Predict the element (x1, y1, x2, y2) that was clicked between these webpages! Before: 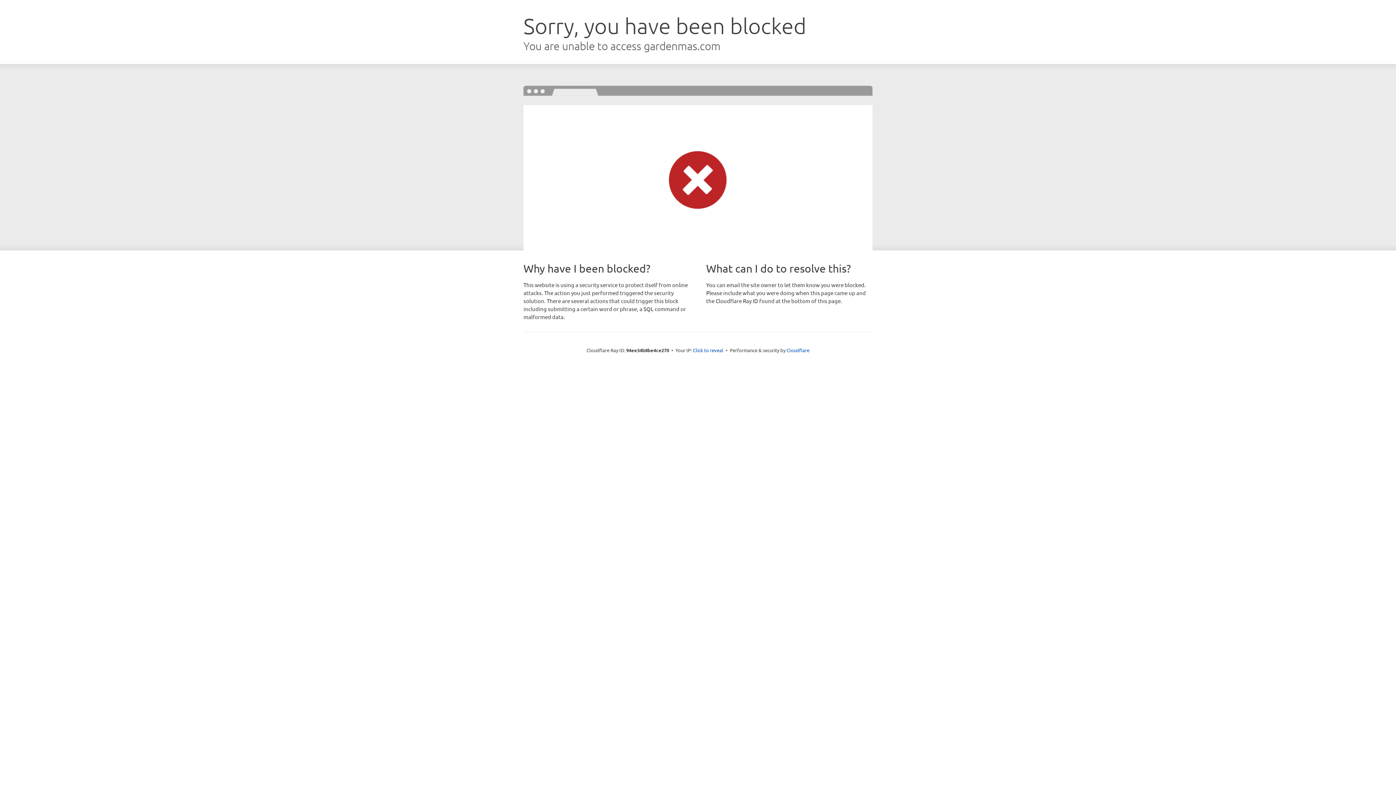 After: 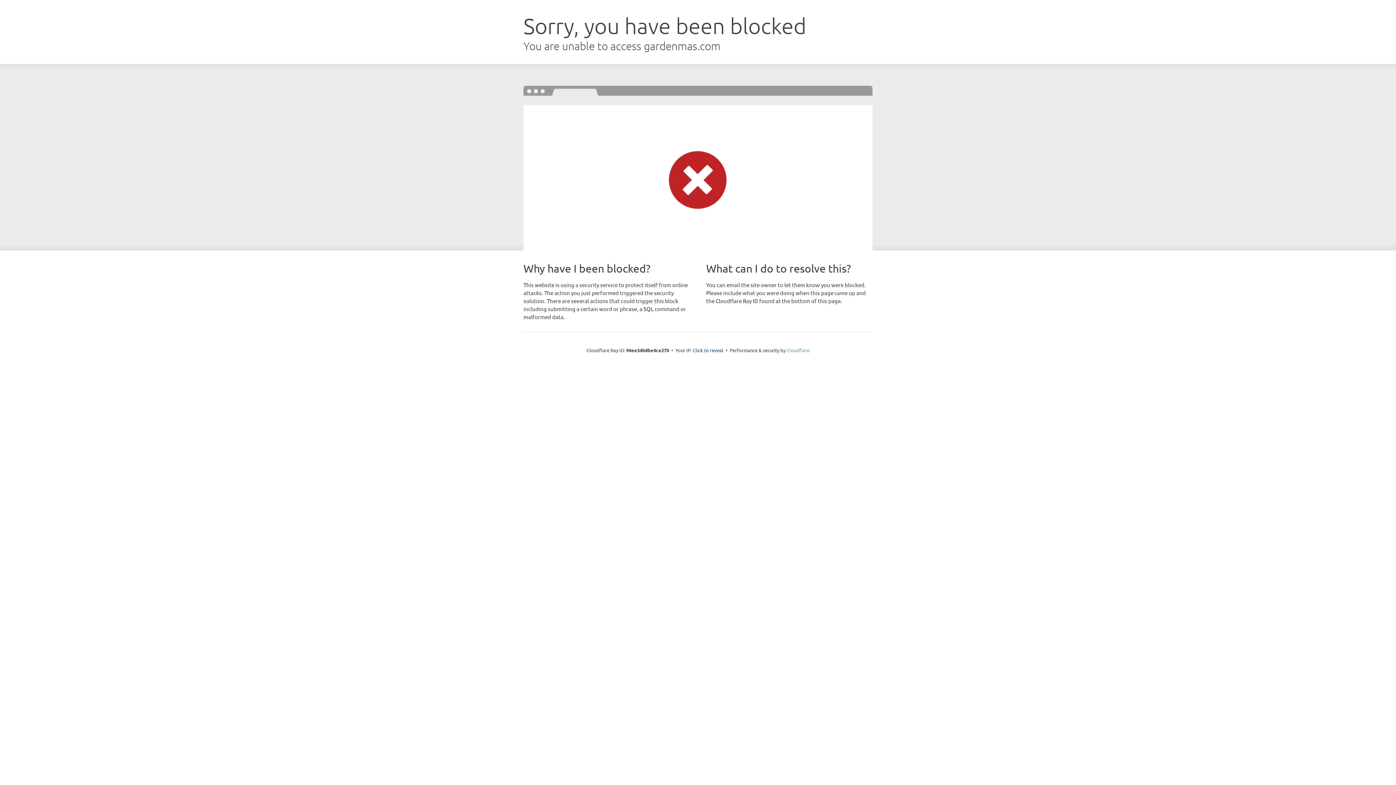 Action: bbox: (786, 347, 809, 353) label: Cloudflare